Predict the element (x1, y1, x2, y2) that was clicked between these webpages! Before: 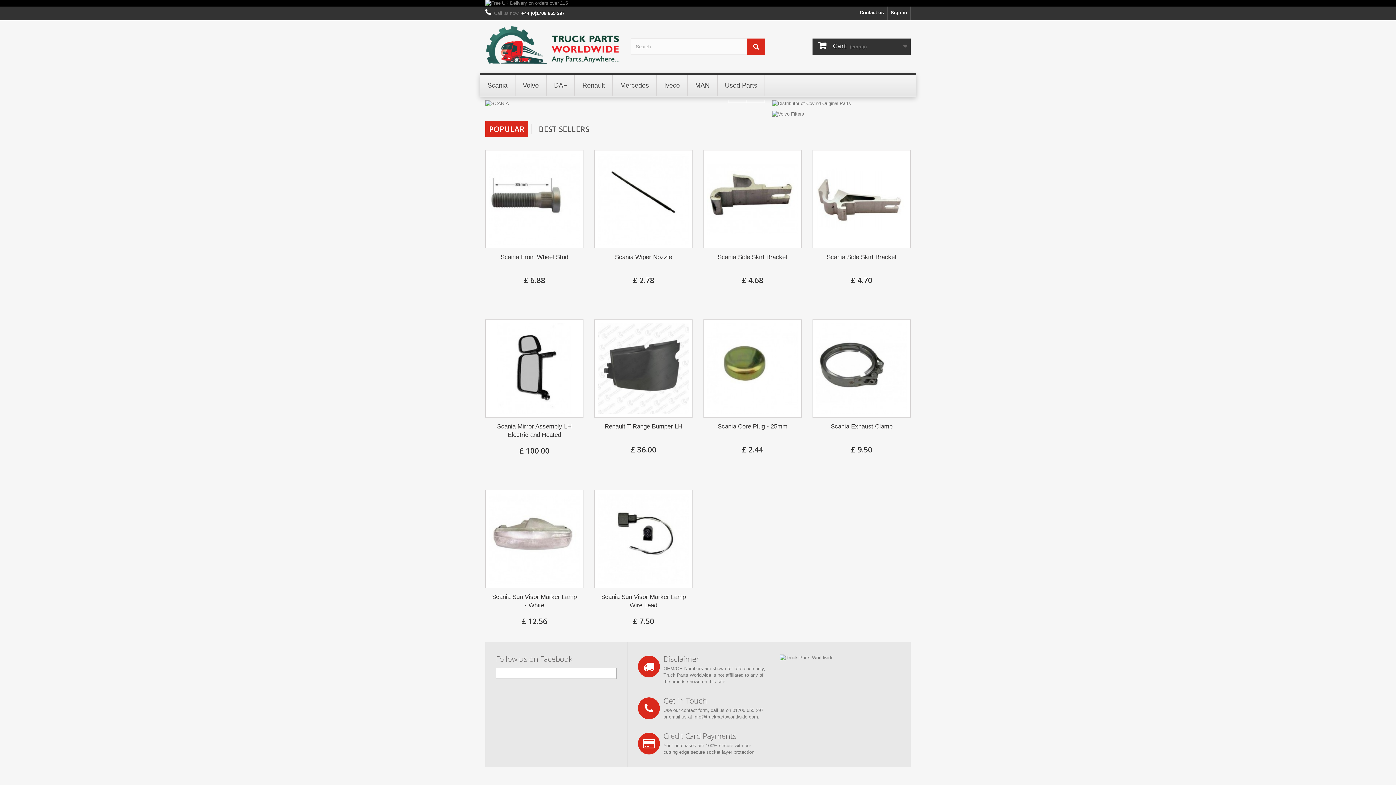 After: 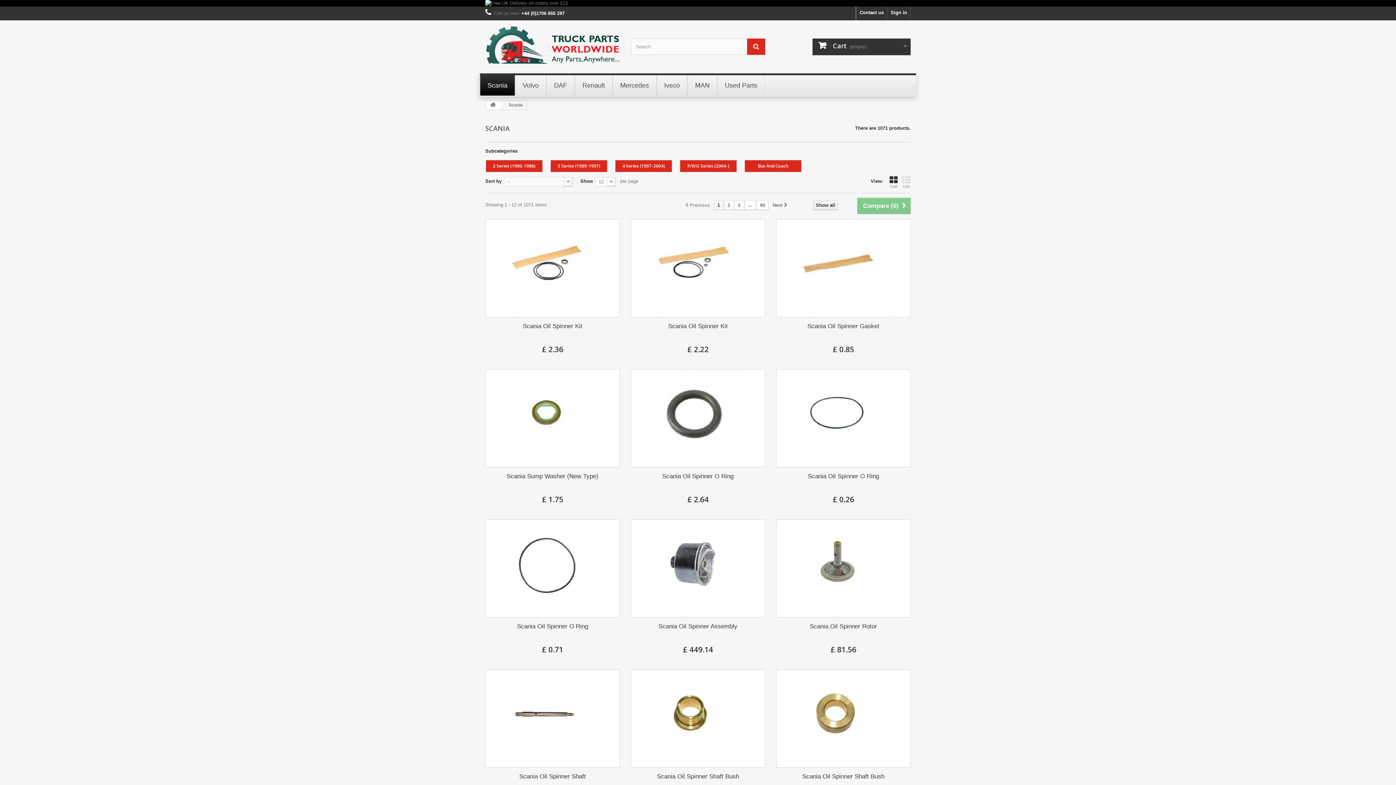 Action: bbox: (480, 75, 515, 95) label: Scania